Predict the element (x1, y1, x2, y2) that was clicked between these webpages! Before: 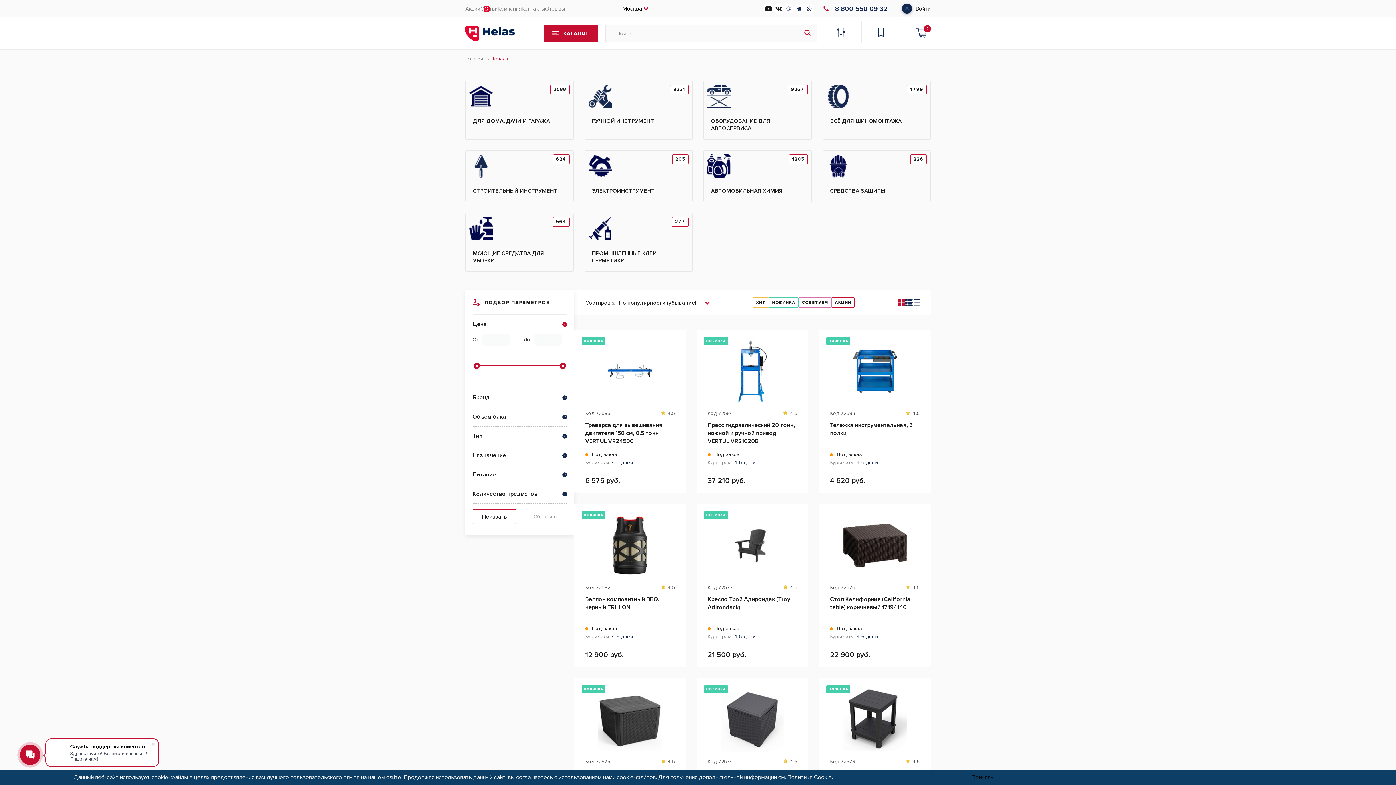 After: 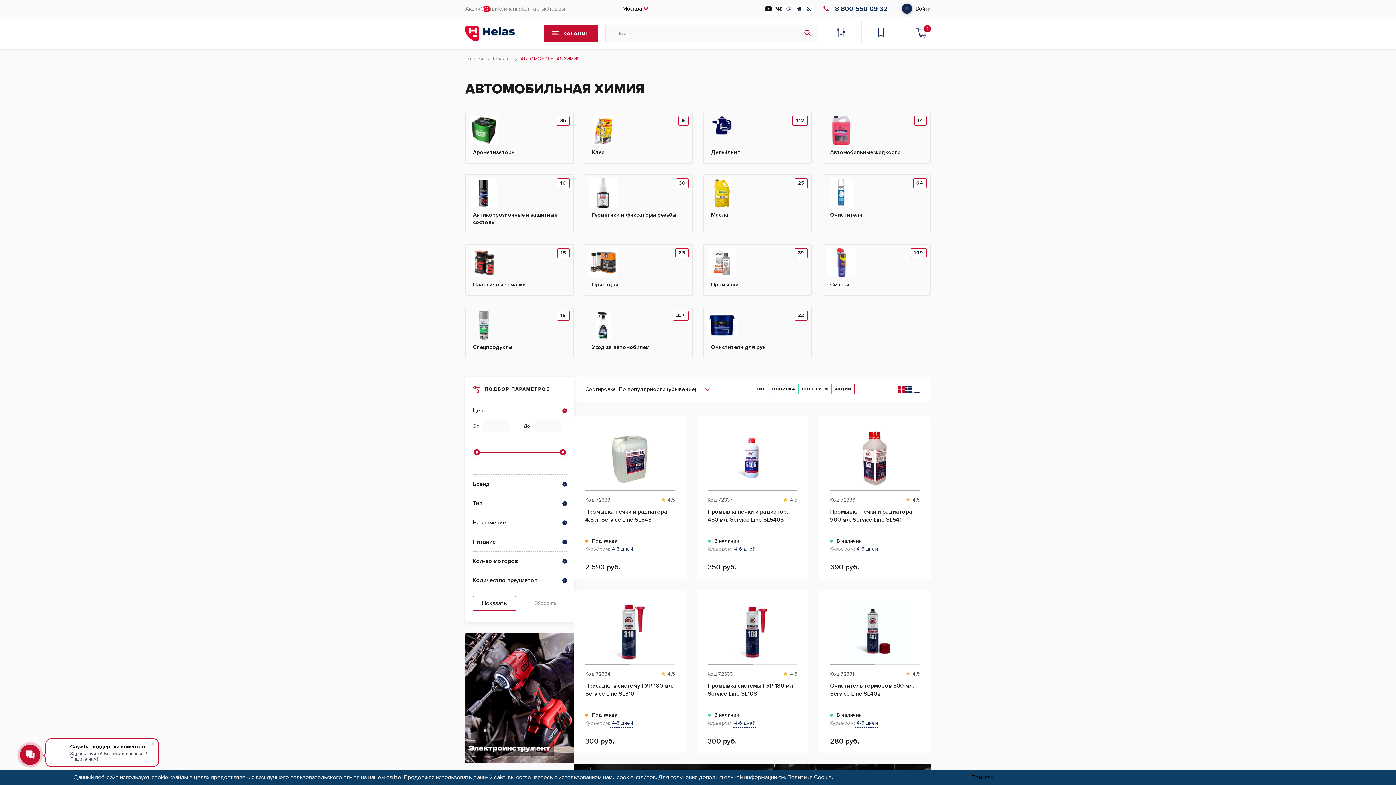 Action: label: 1205
АВТОМОБИЛЬНАЯ ХИМИЯ bbox: (703, 150, 811, 202)